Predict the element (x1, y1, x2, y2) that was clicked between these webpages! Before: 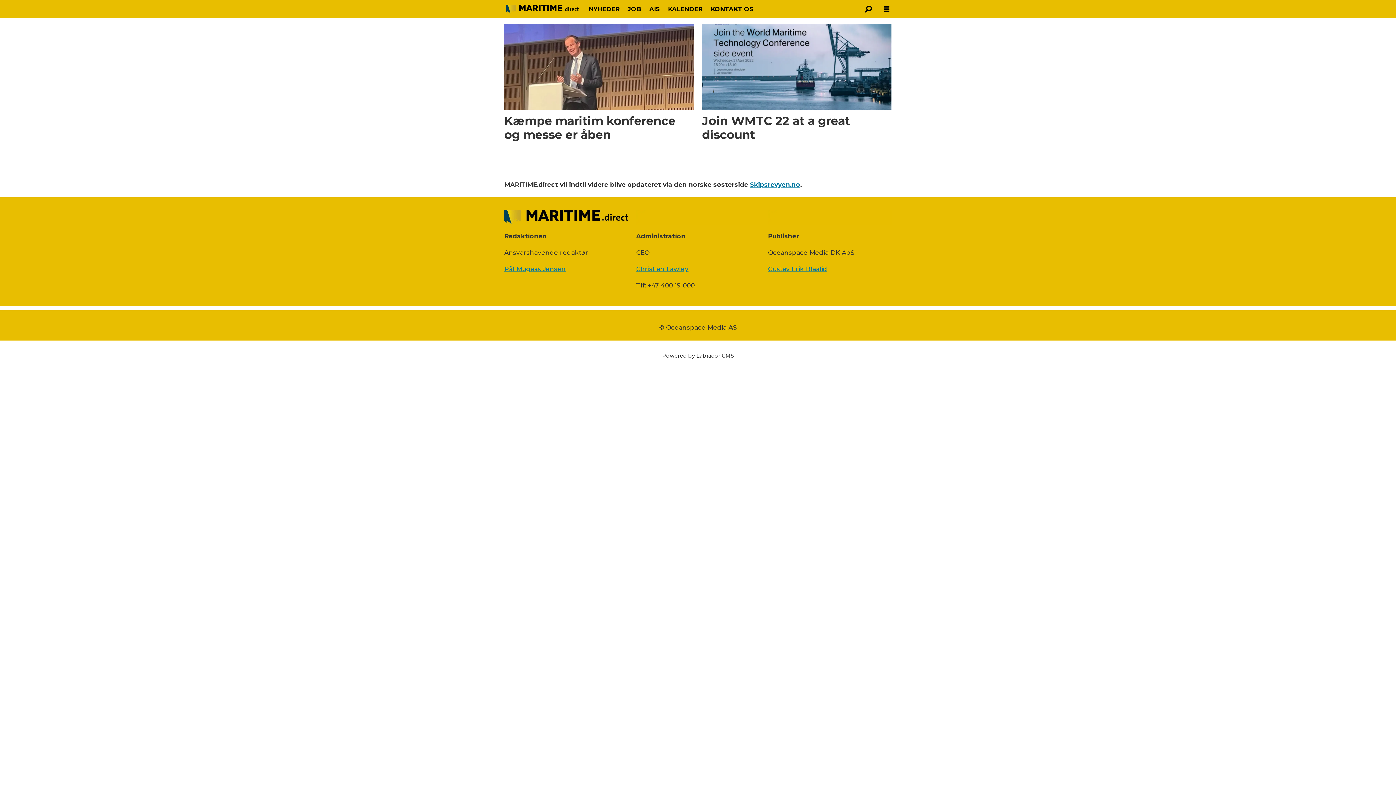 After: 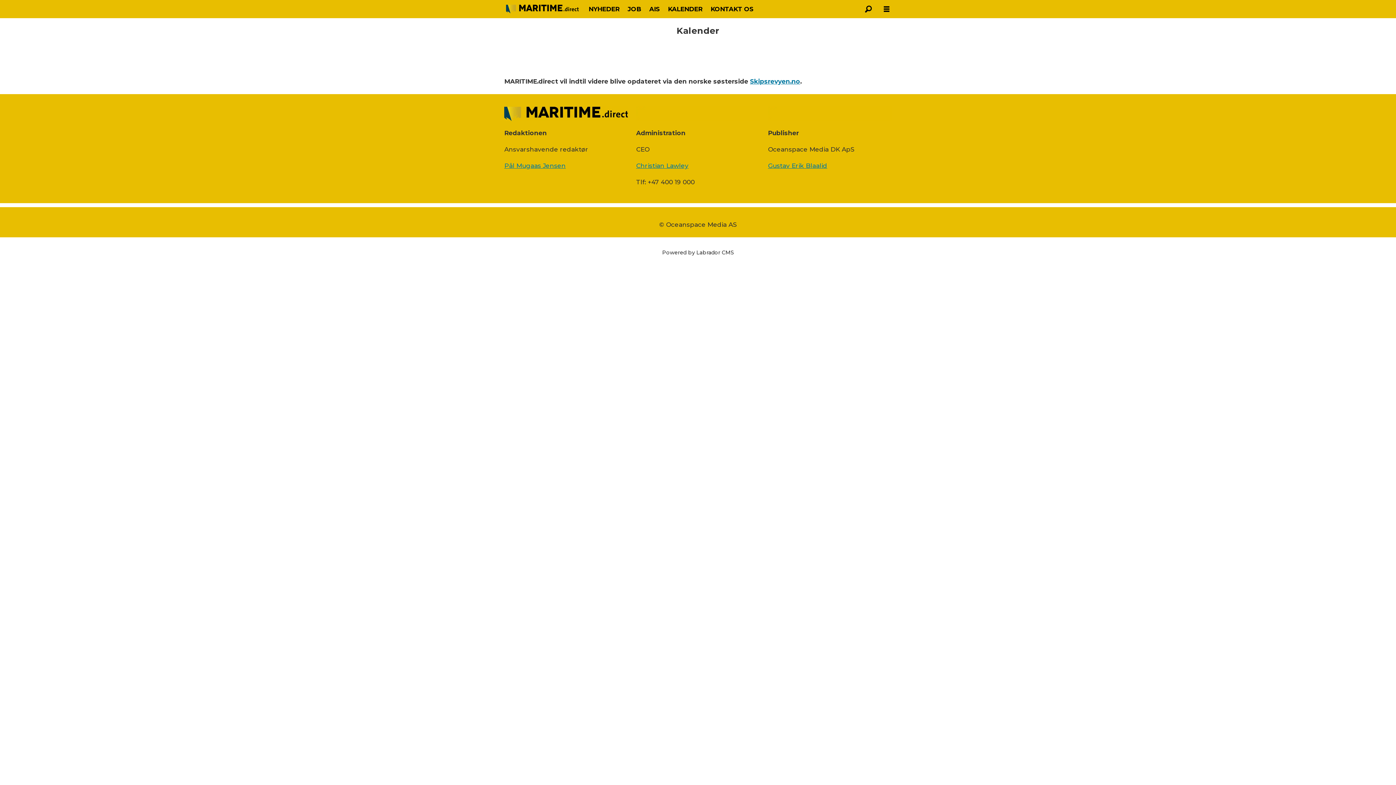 Action: bbox: (668, 5, 702, 12) label: KALENDER